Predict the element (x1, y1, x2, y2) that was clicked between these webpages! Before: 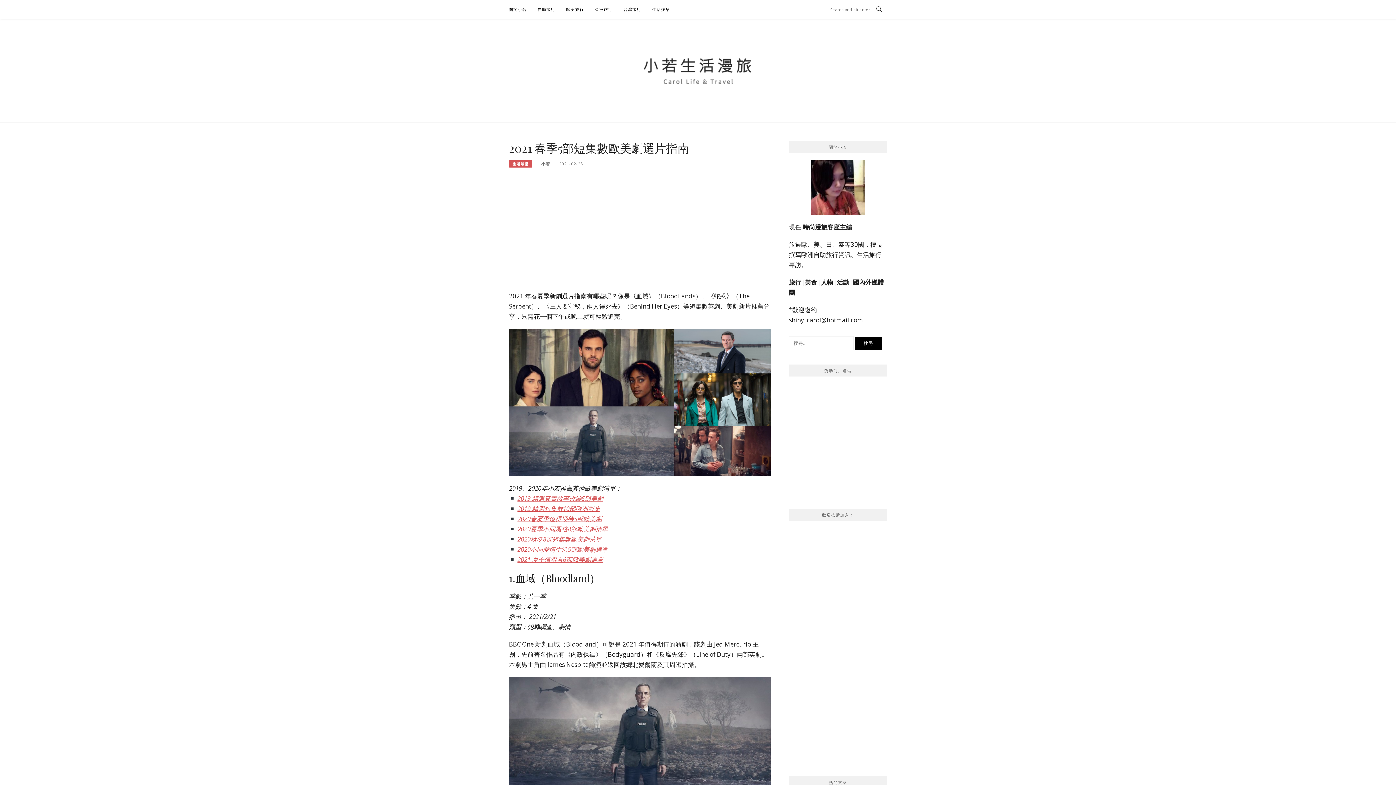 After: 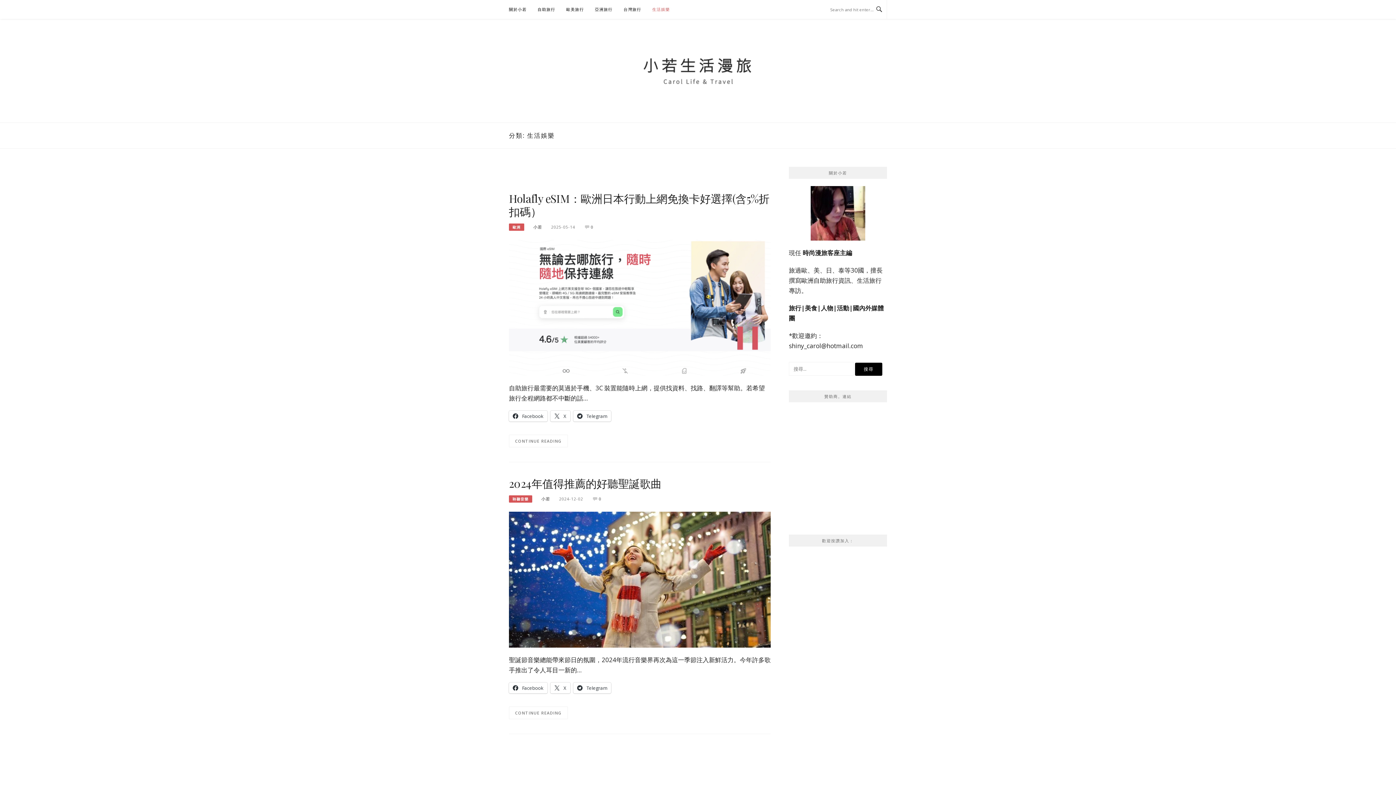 Action: bbox: (509, 160, 532, 167) label: 生活娛樂